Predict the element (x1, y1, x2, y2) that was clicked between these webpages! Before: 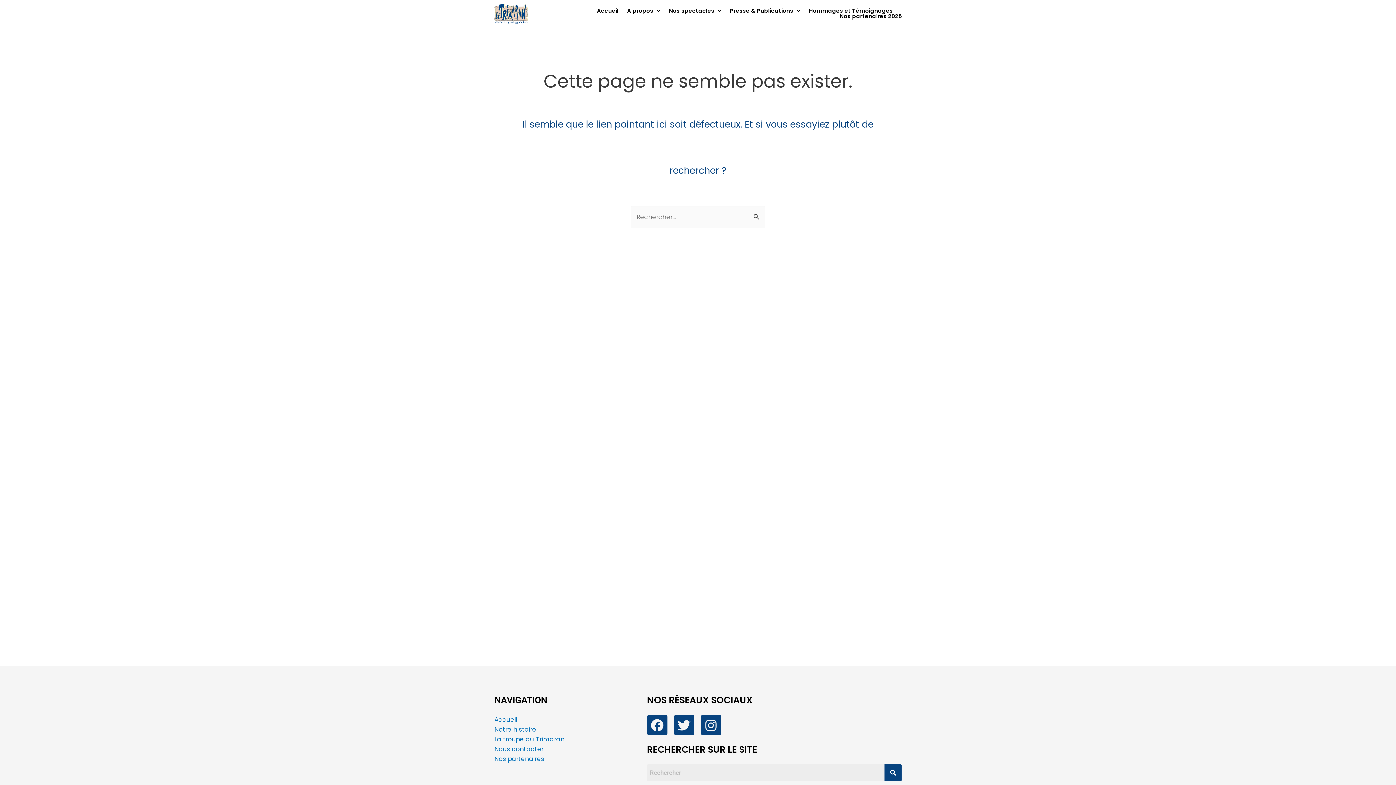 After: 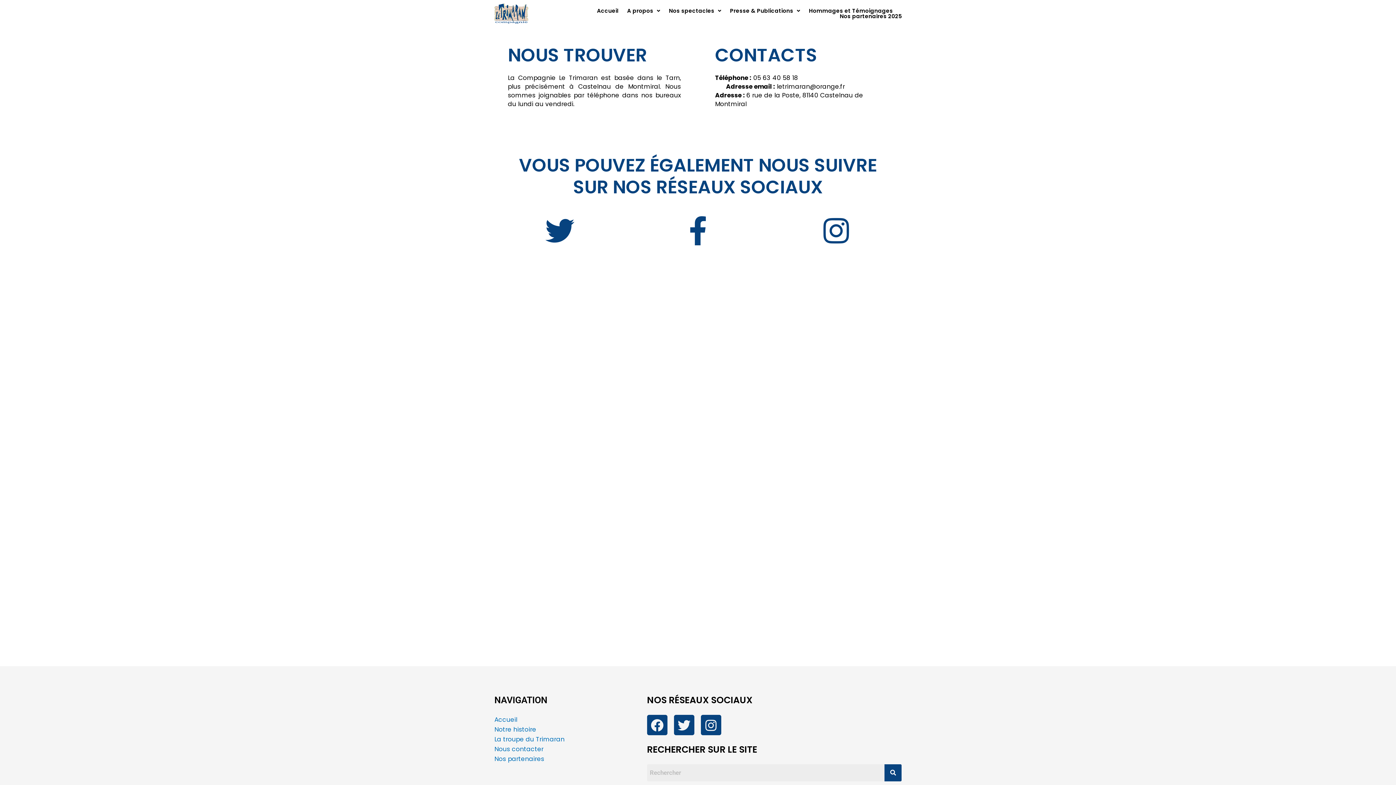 Action: bbox: (494, 745, 545, 753) label: Nous contacter 